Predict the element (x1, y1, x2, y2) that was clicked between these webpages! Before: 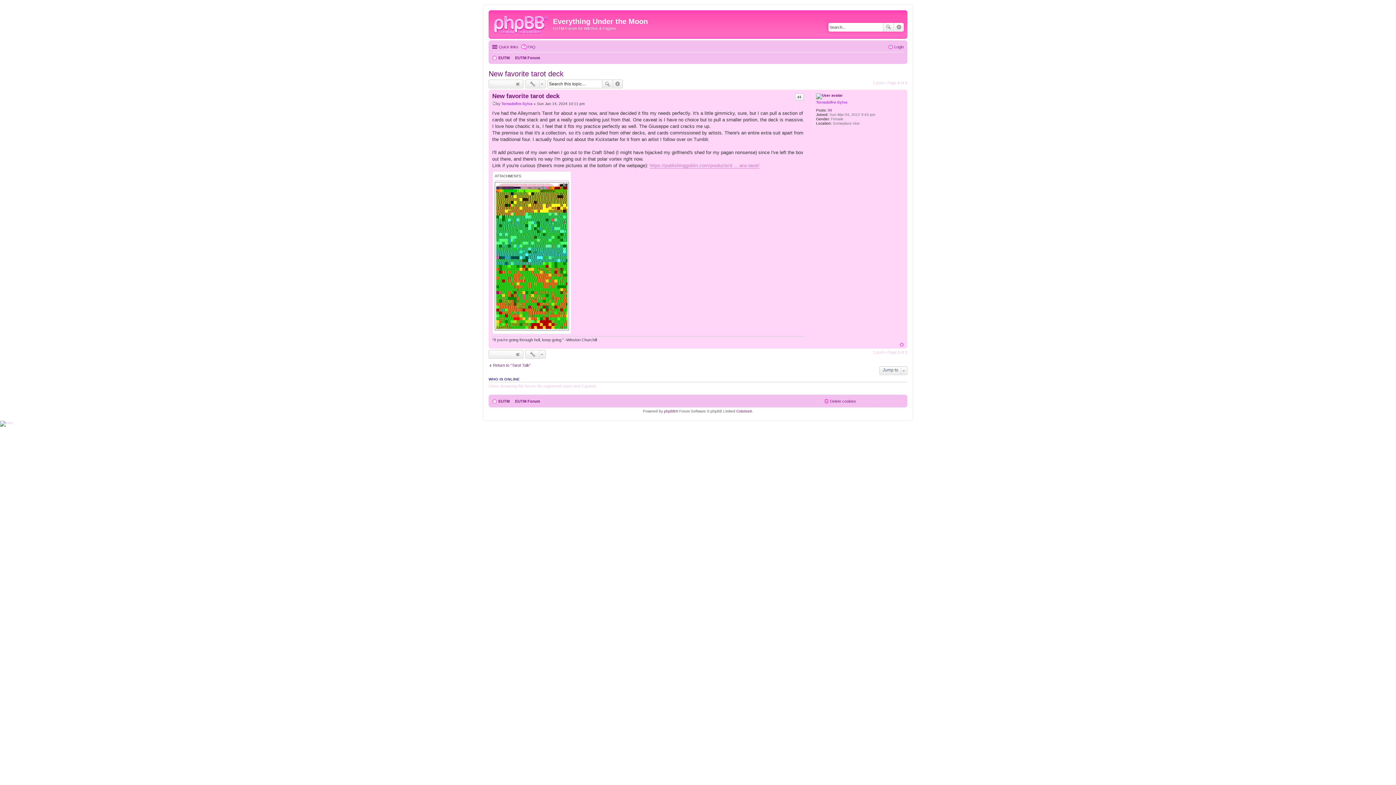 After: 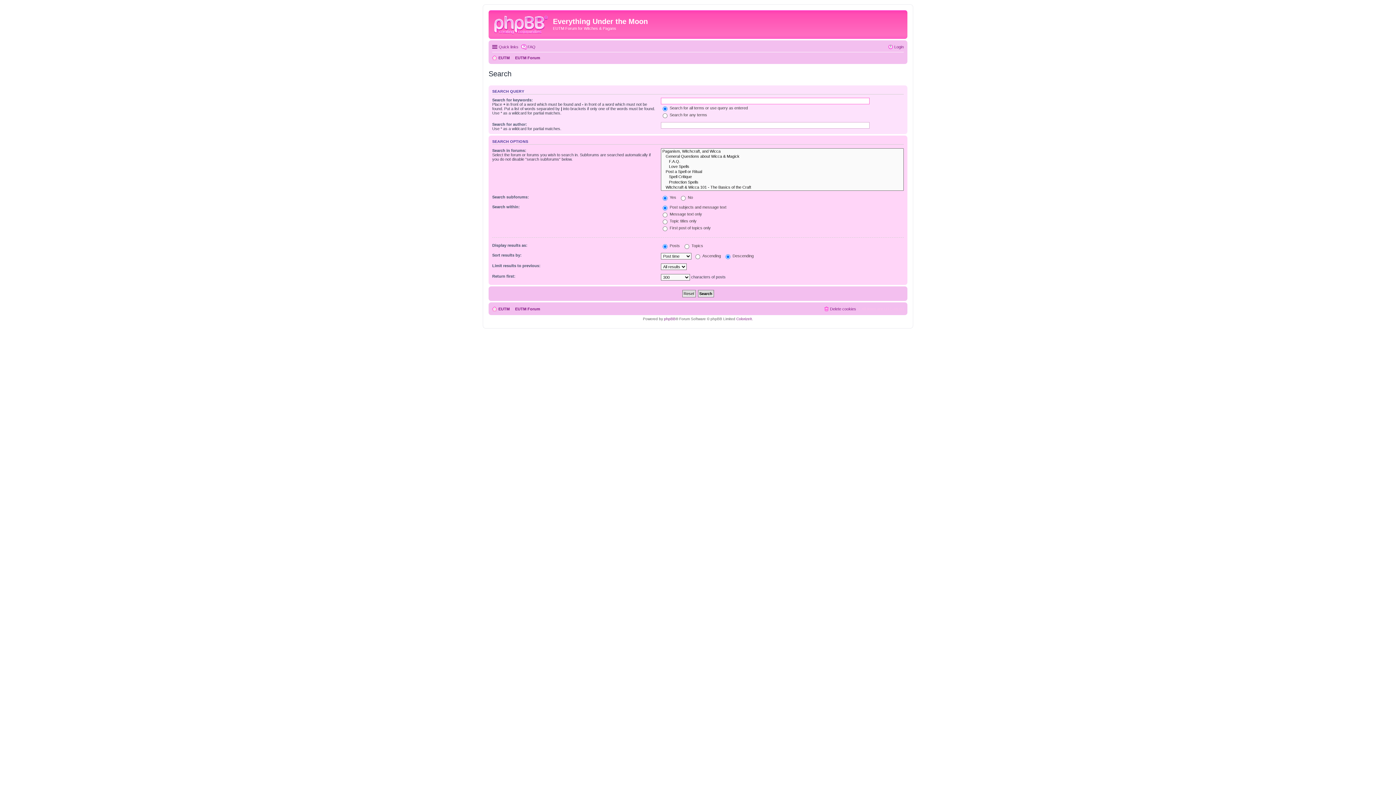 Action: label: Advanced search bbox: (613, 79, 622, 88)